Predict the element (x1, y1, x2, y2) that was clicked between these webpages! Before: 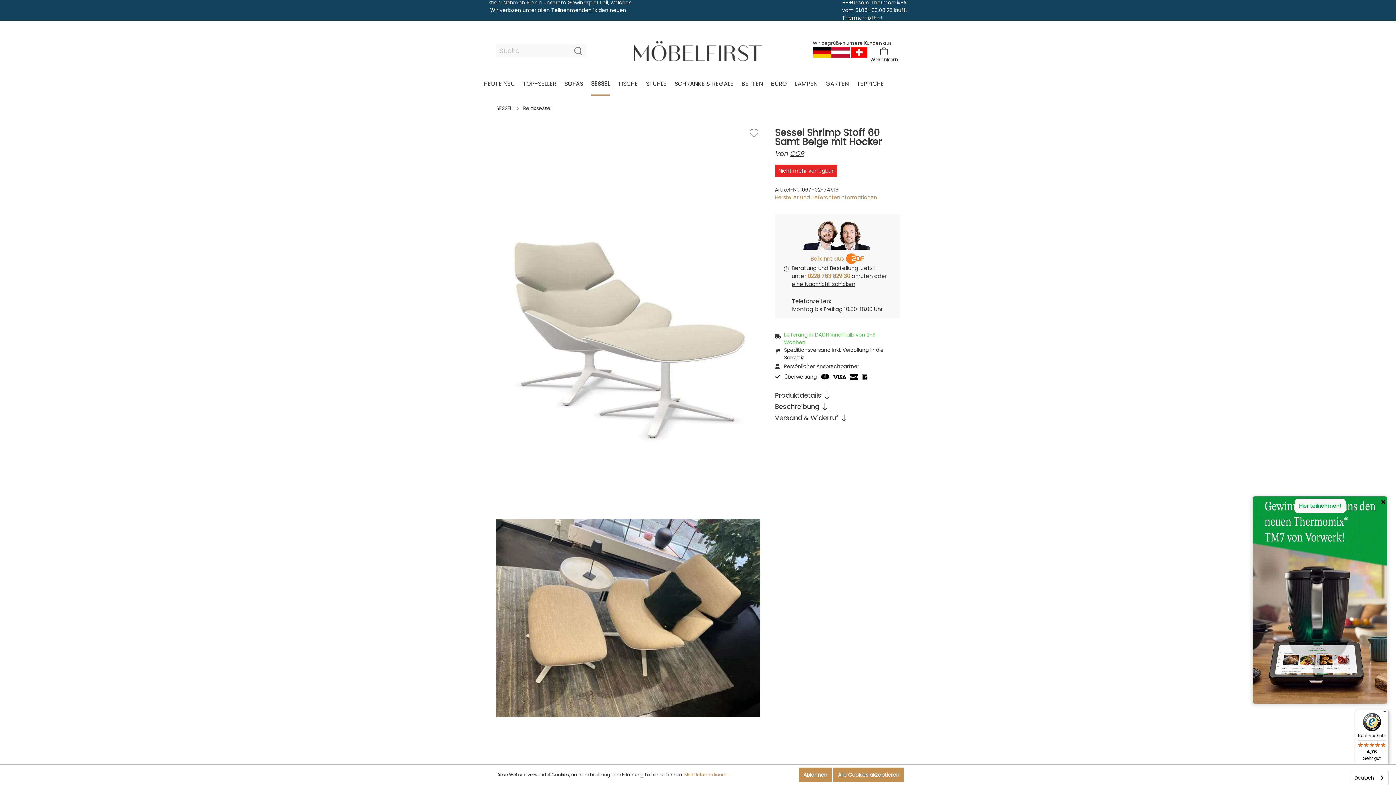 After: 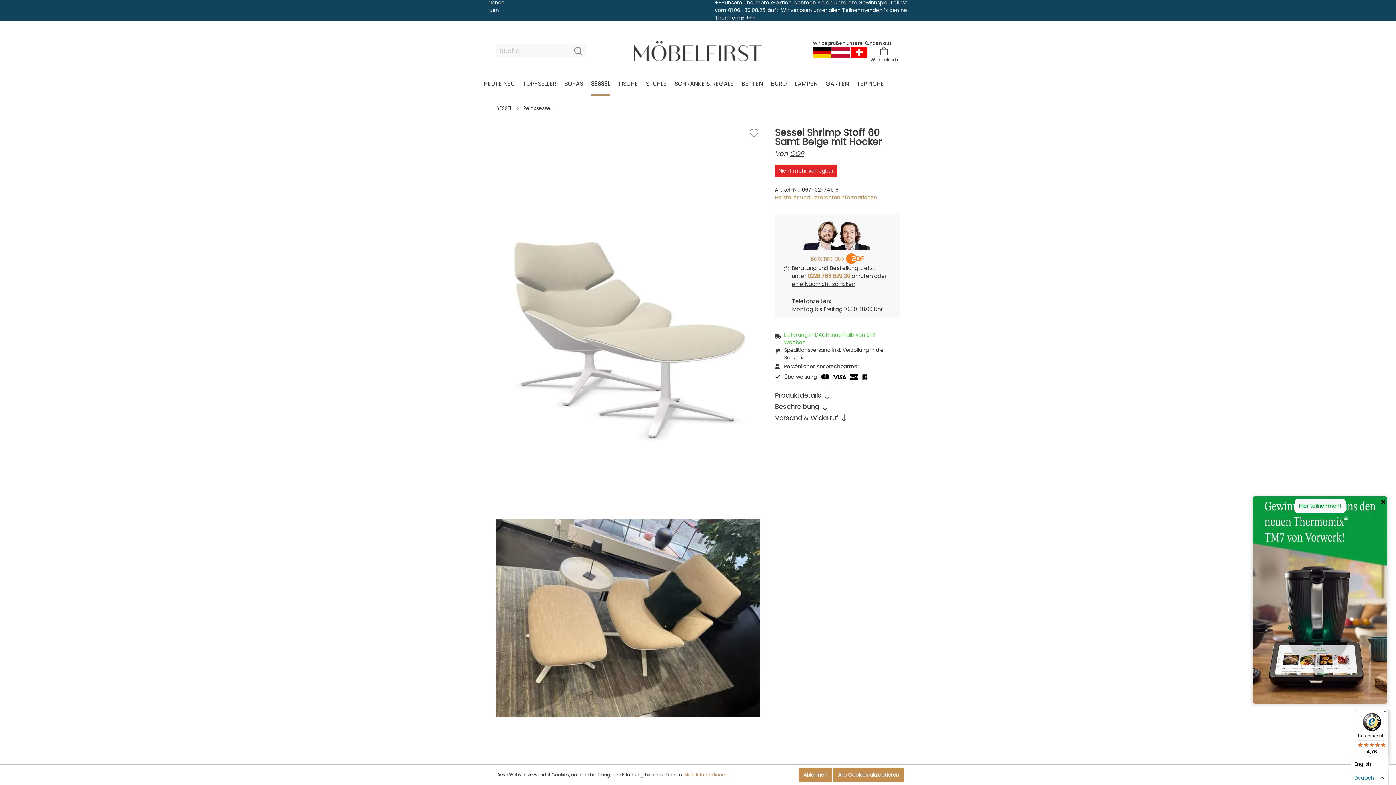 Action: bbox: (1351, 771, 1388, 785) label: Deutsch